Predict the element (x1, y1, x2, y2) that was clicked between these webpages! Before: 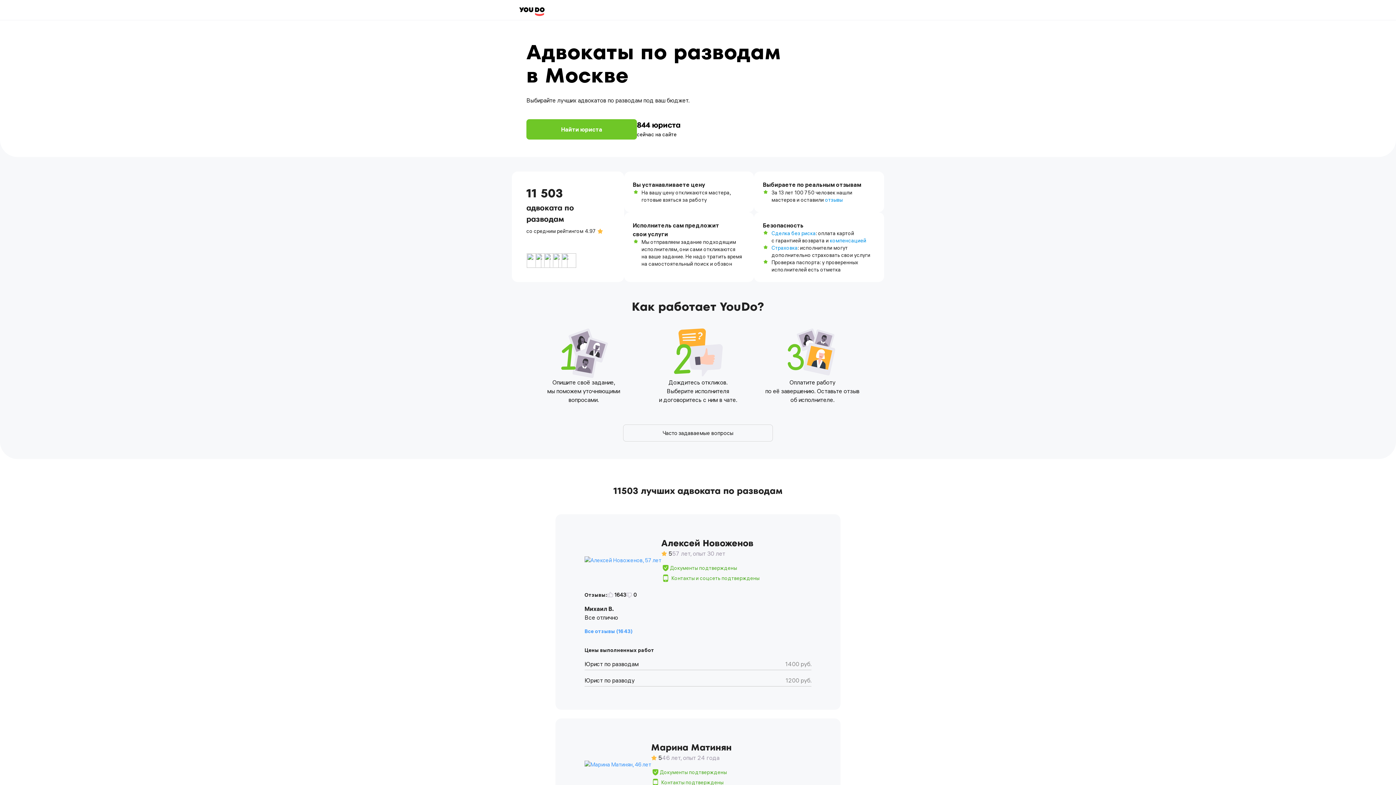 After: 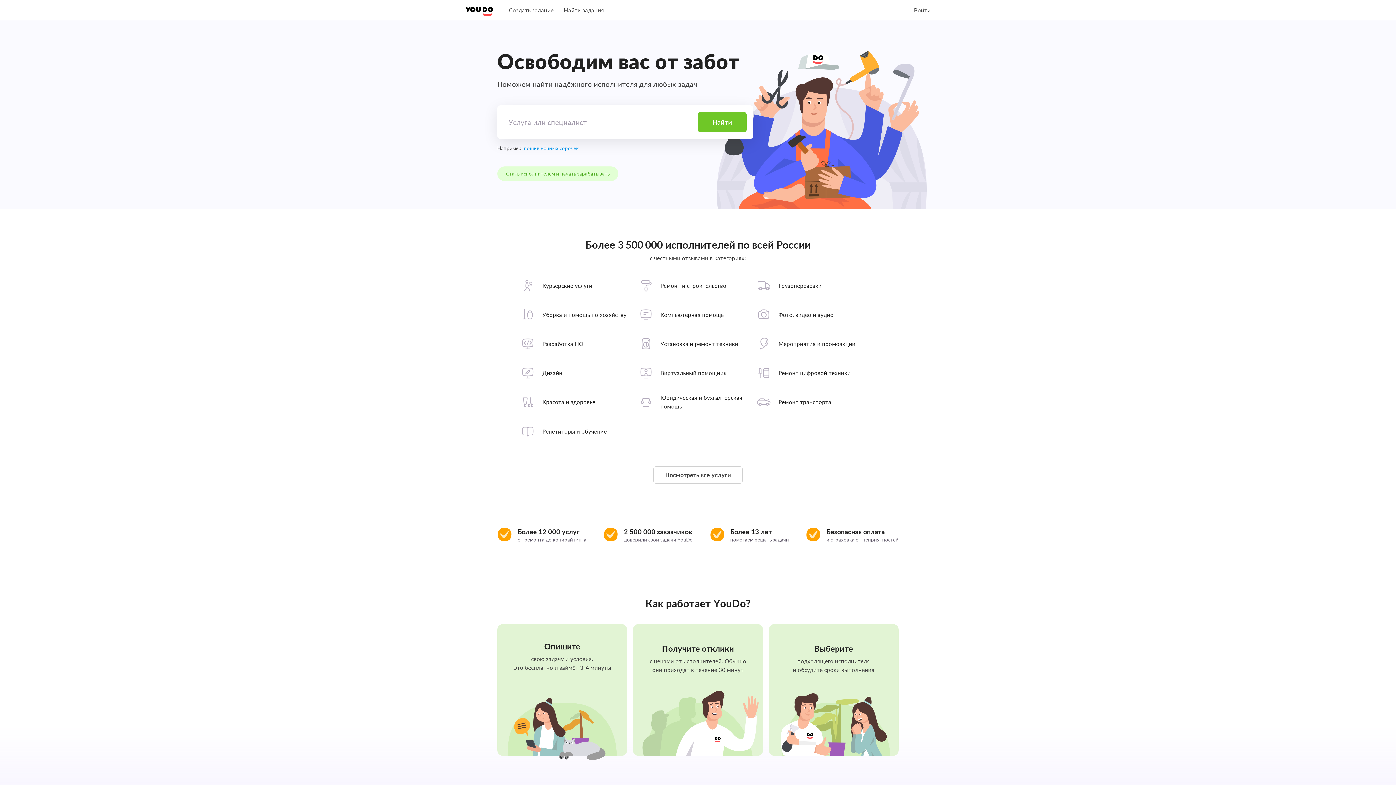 Action: bbox: (519, 7, 544, 16)